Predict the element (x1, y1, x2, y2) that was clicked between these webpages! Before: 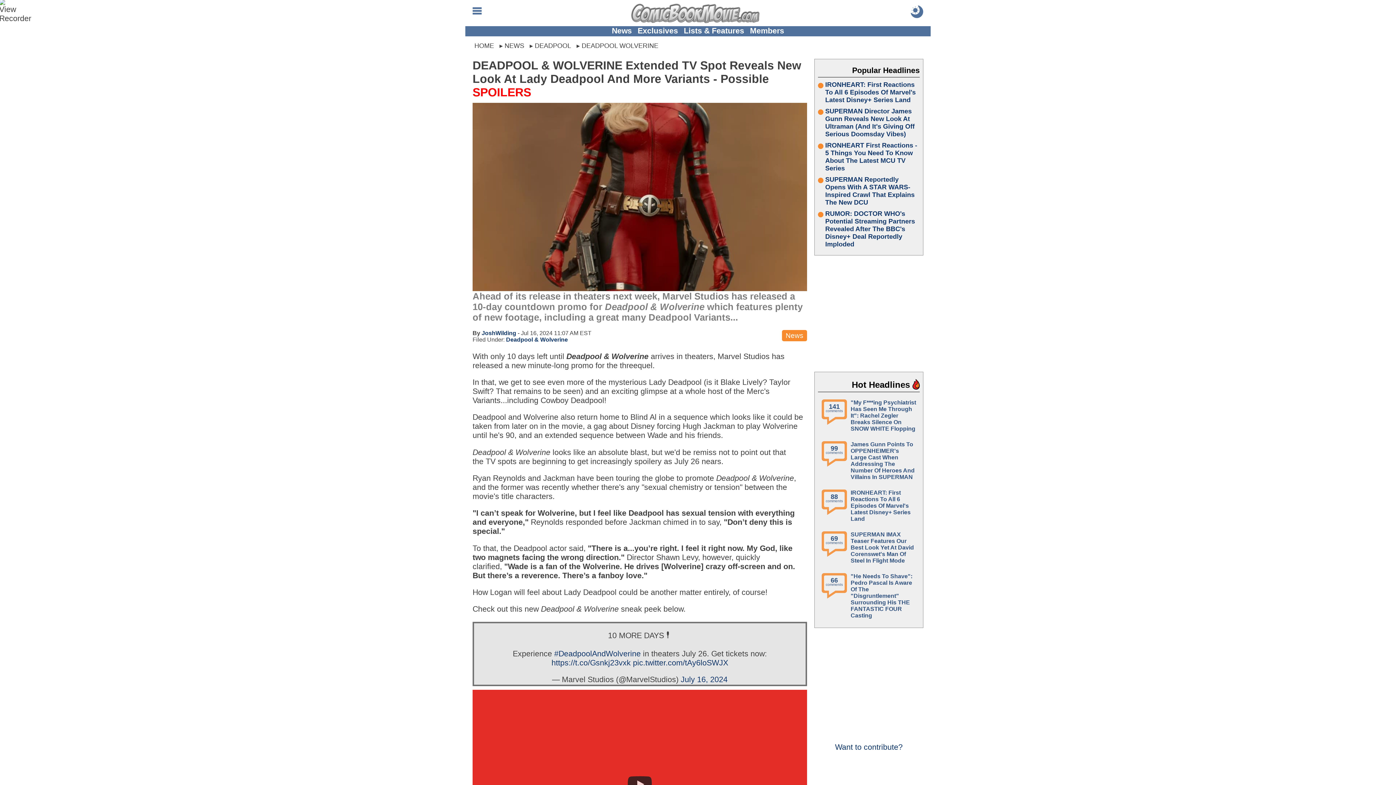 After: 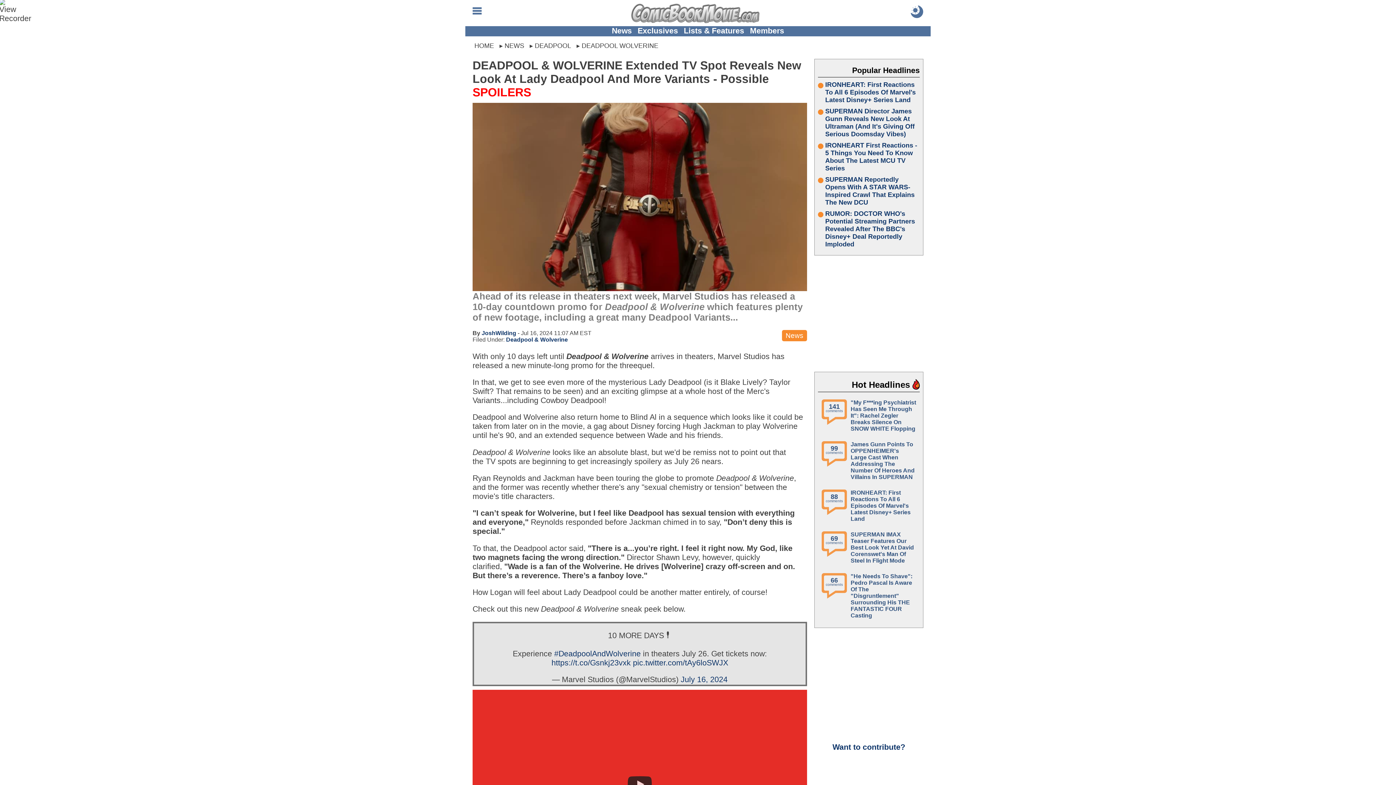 Action: bbox: (814, 734, 923, 752) label: 
Want to contribute?